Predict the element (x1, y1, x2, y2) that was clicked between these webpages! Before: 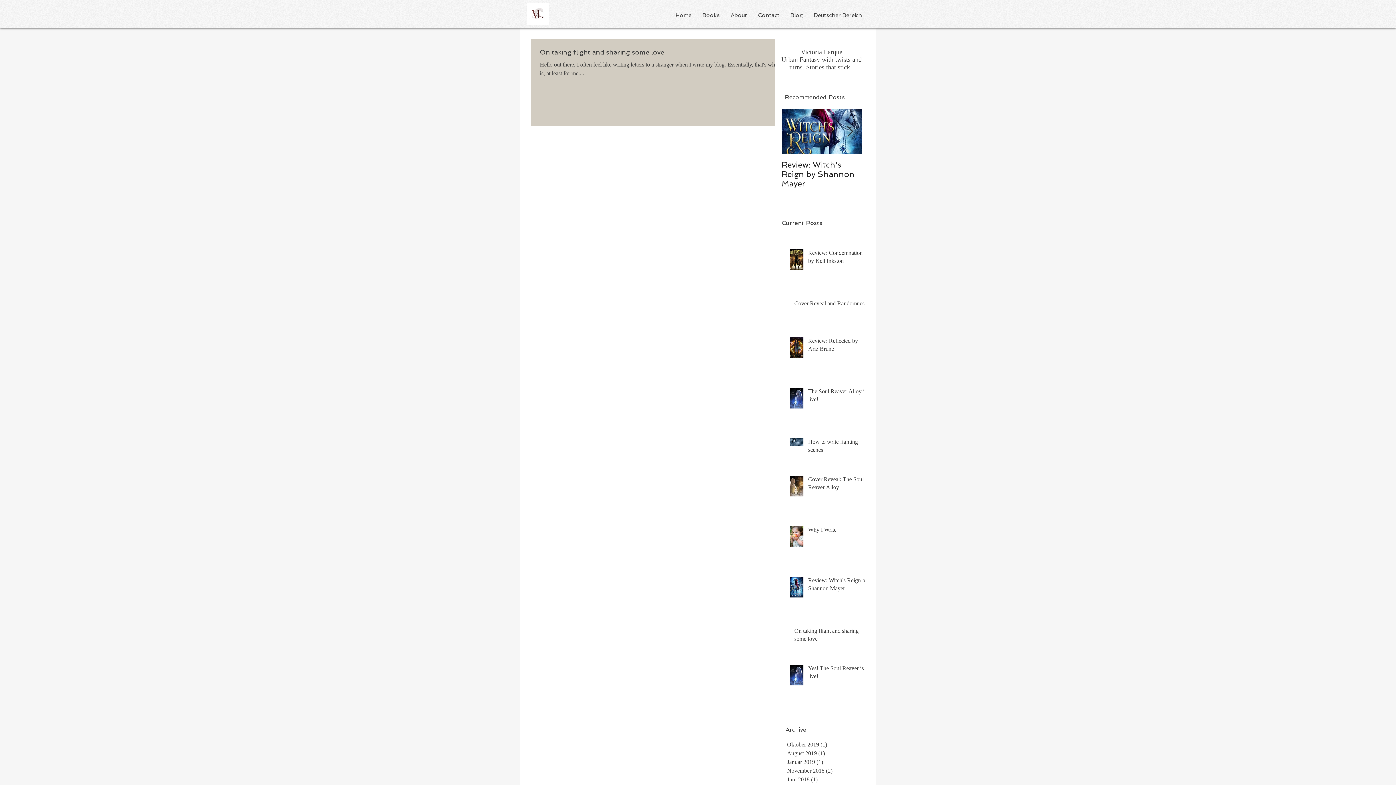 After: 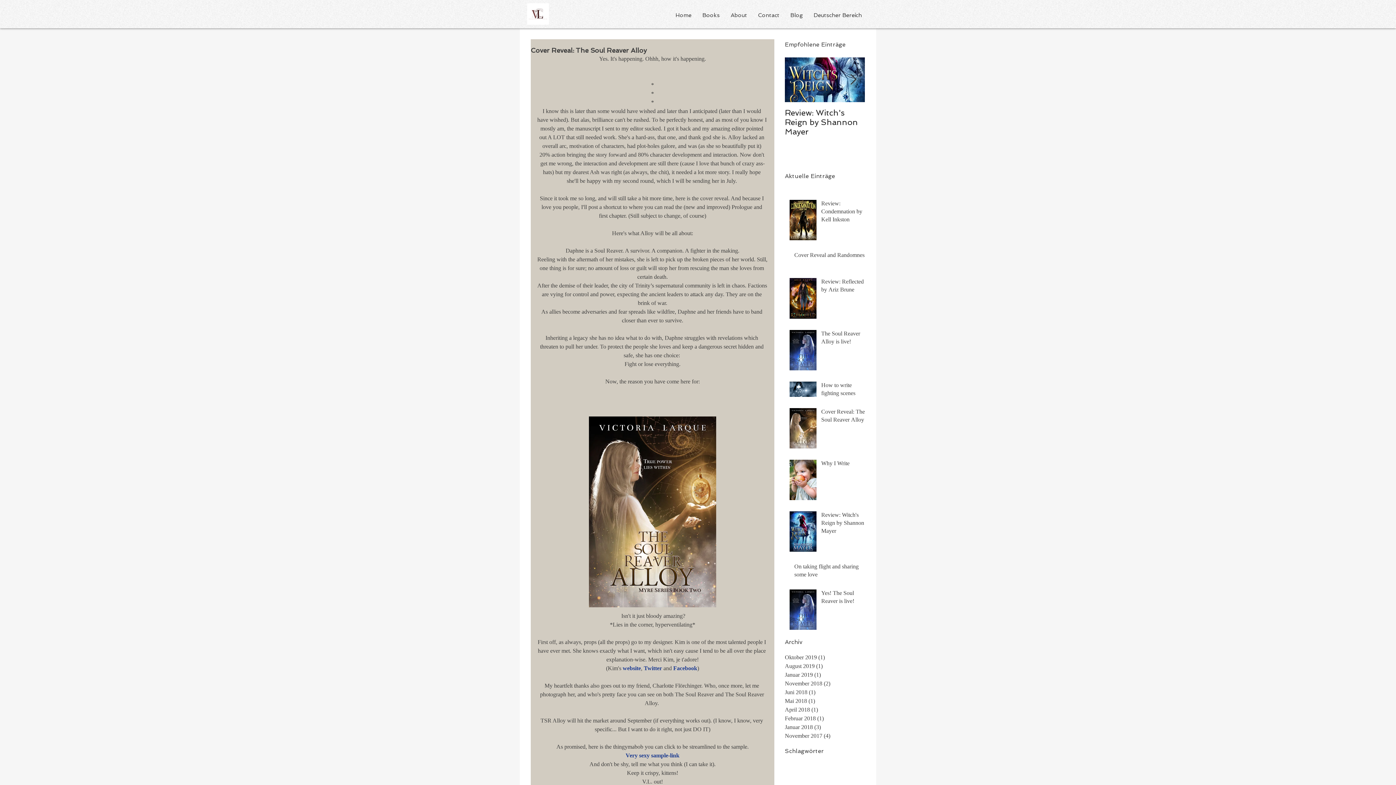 Action: bbox: (808, 475, 869, 494) label: Cover Reveal: The Soul Reaver Alloy